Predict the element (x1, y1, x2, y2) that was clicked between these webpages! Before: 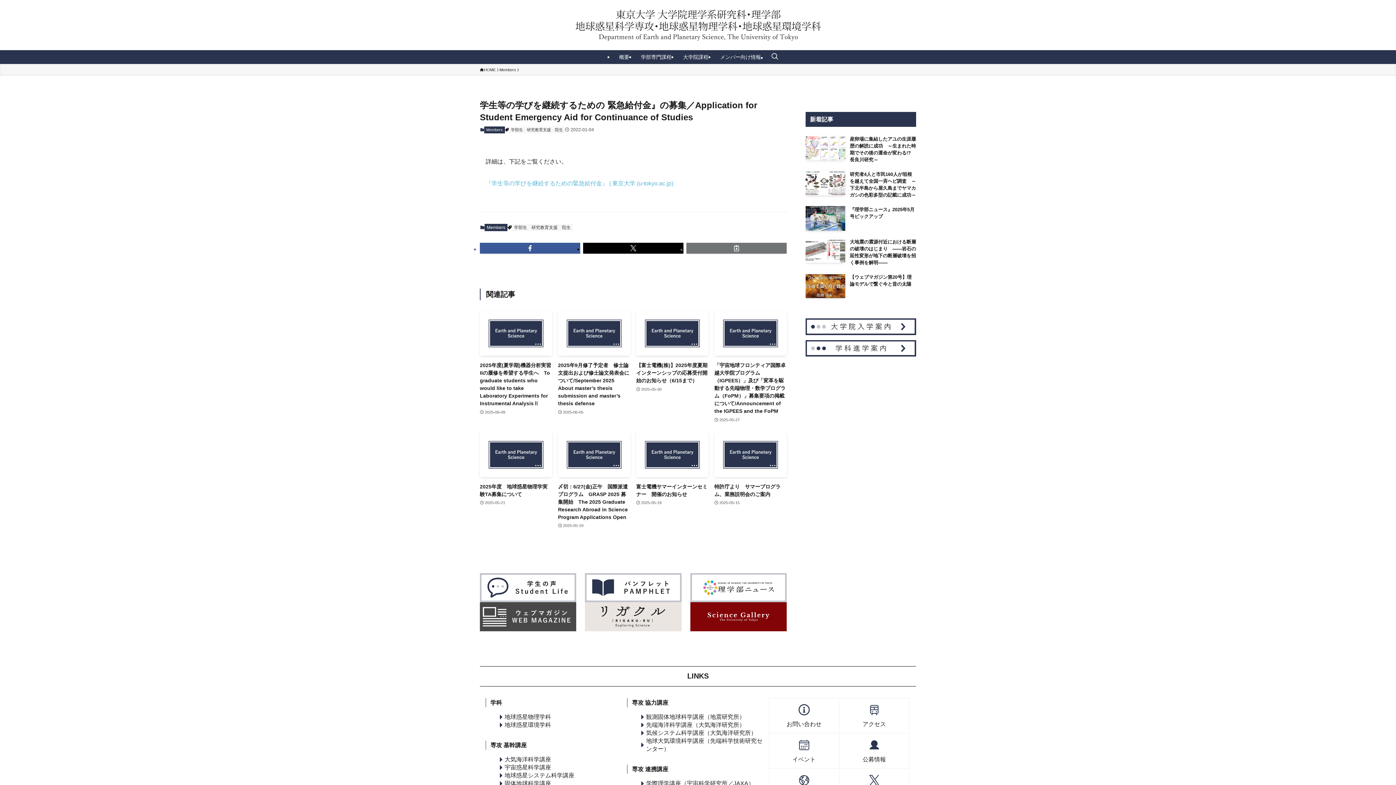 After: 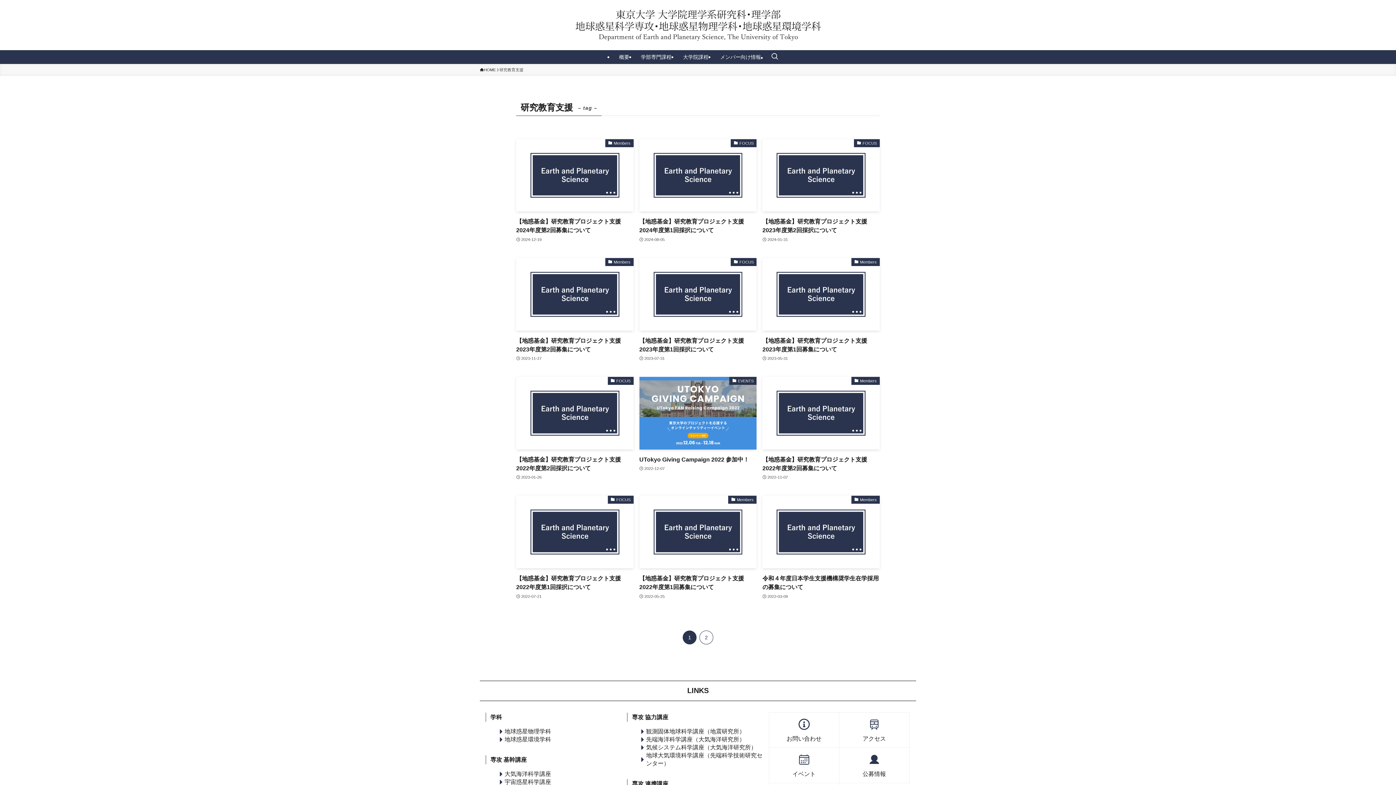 Action: label: 研究教育支援 bbox: (529, 224, 560, 231)